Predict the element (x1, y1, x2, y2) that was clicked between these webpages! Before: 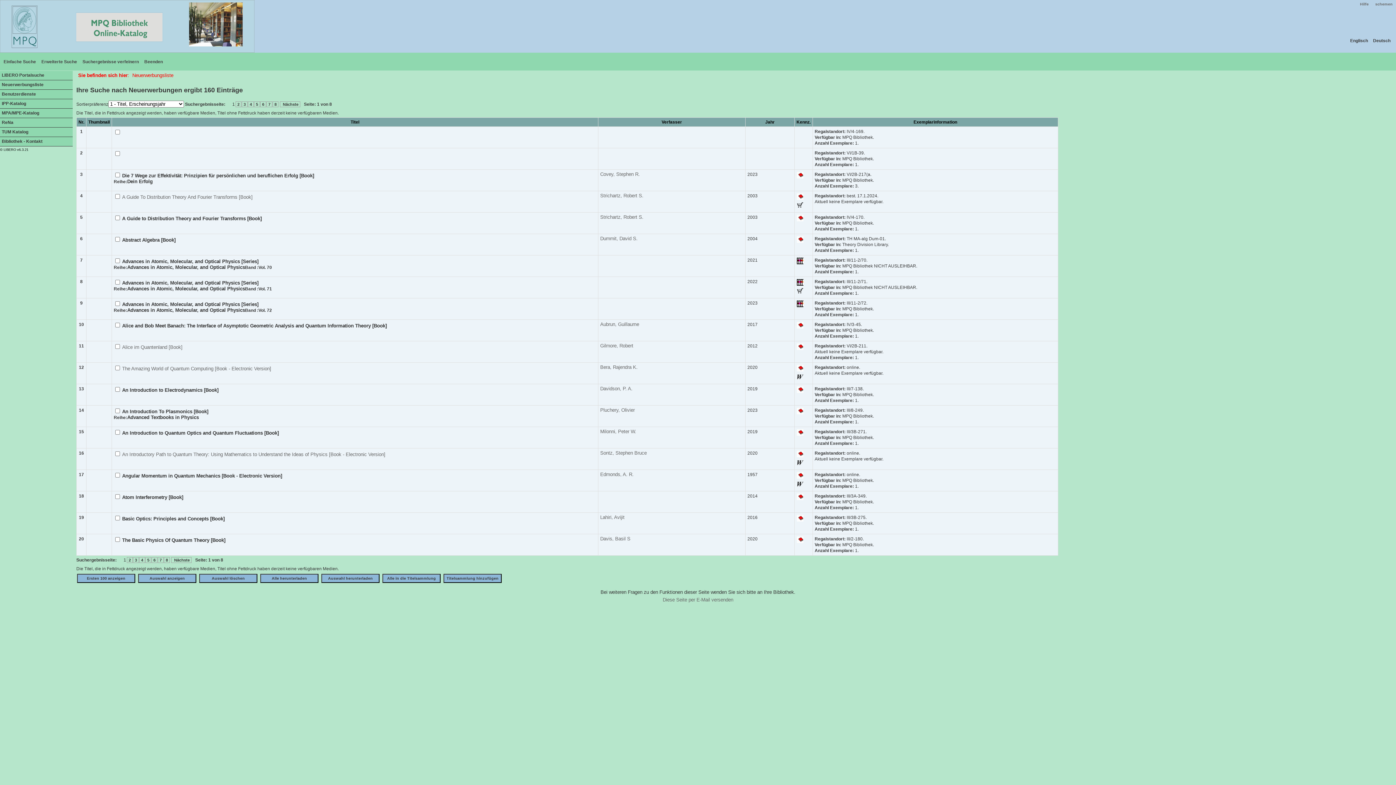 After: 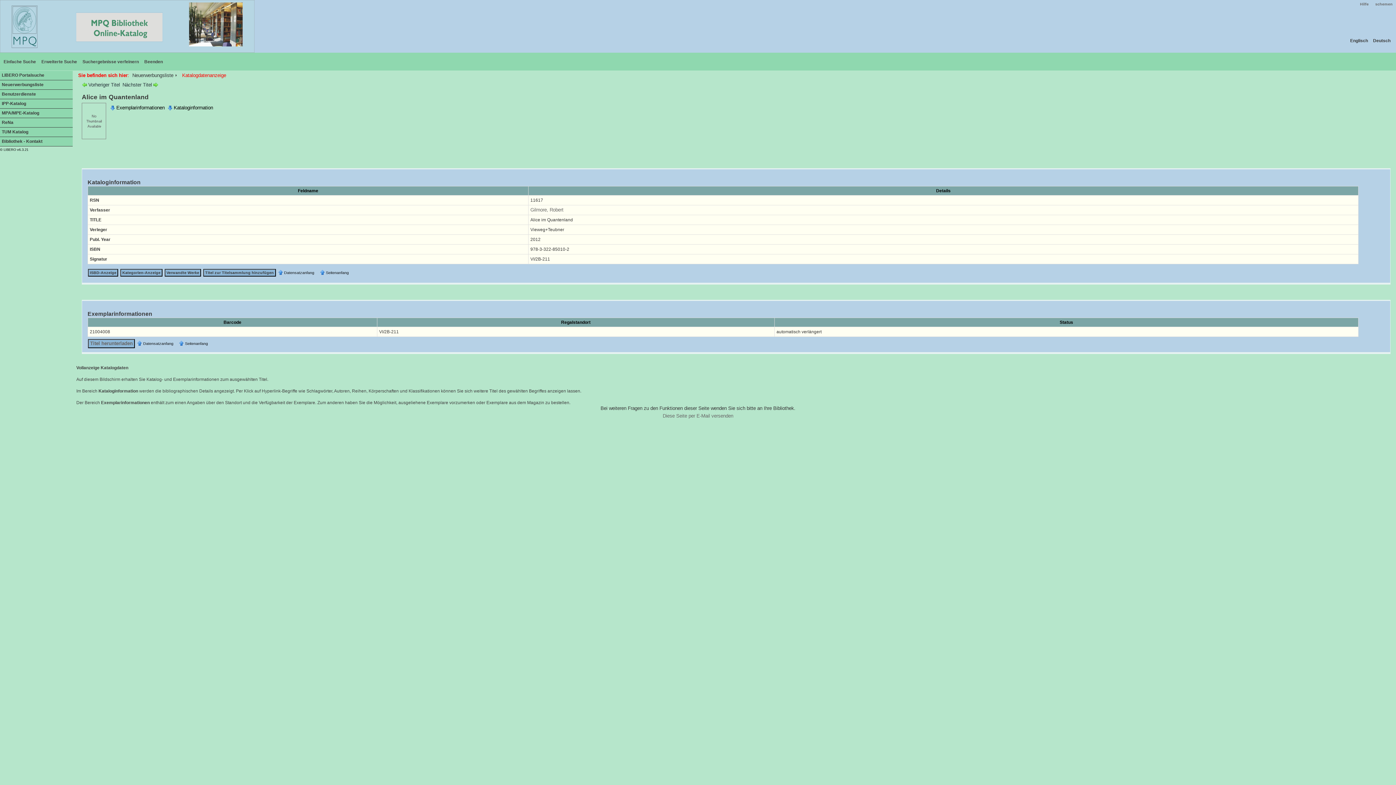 Action: bbox: (122, 344, 182, 350) label: Alice im Quantenland [Book]